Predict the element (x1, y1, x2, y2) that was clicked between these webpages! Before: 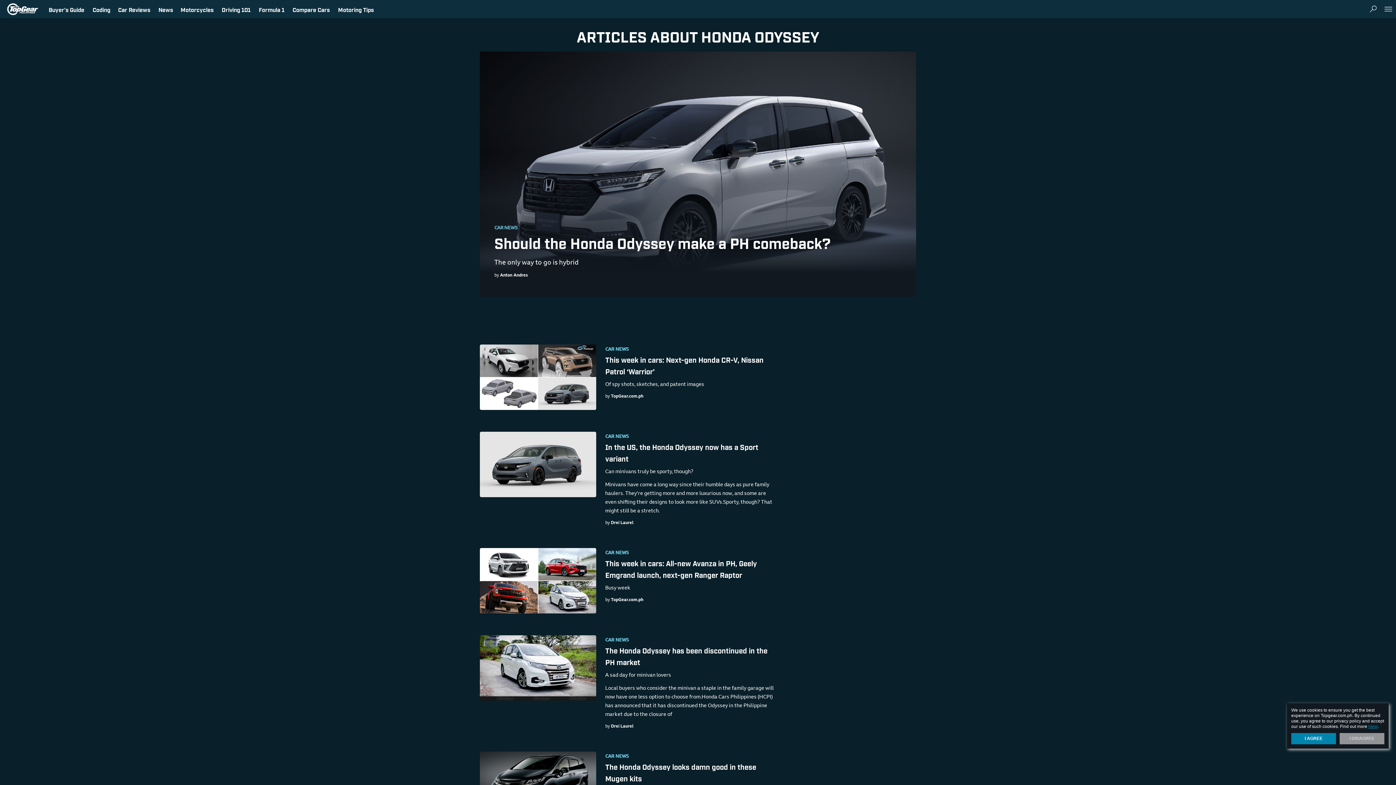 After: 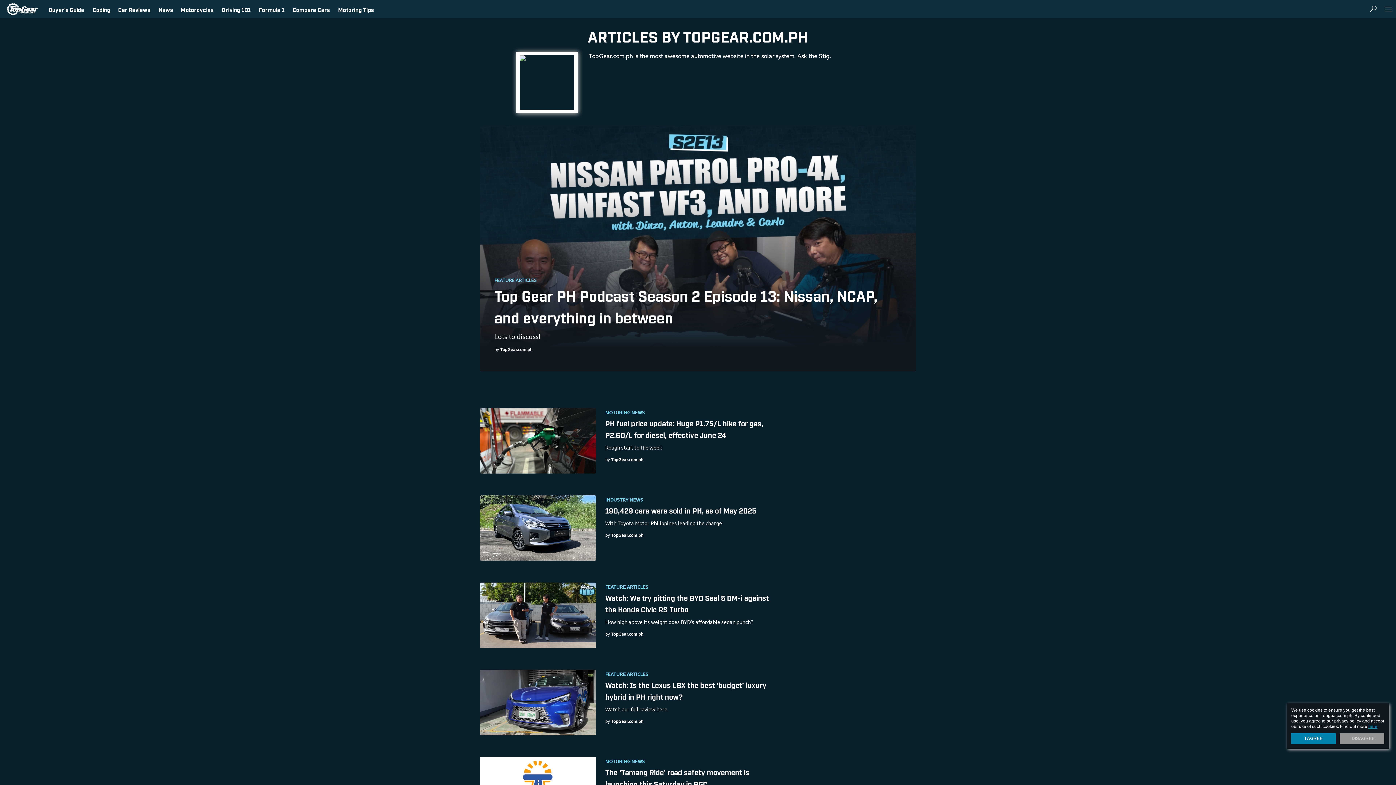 Action: label: TopGear.com.ph bbox: (611, 394, 643, 398)